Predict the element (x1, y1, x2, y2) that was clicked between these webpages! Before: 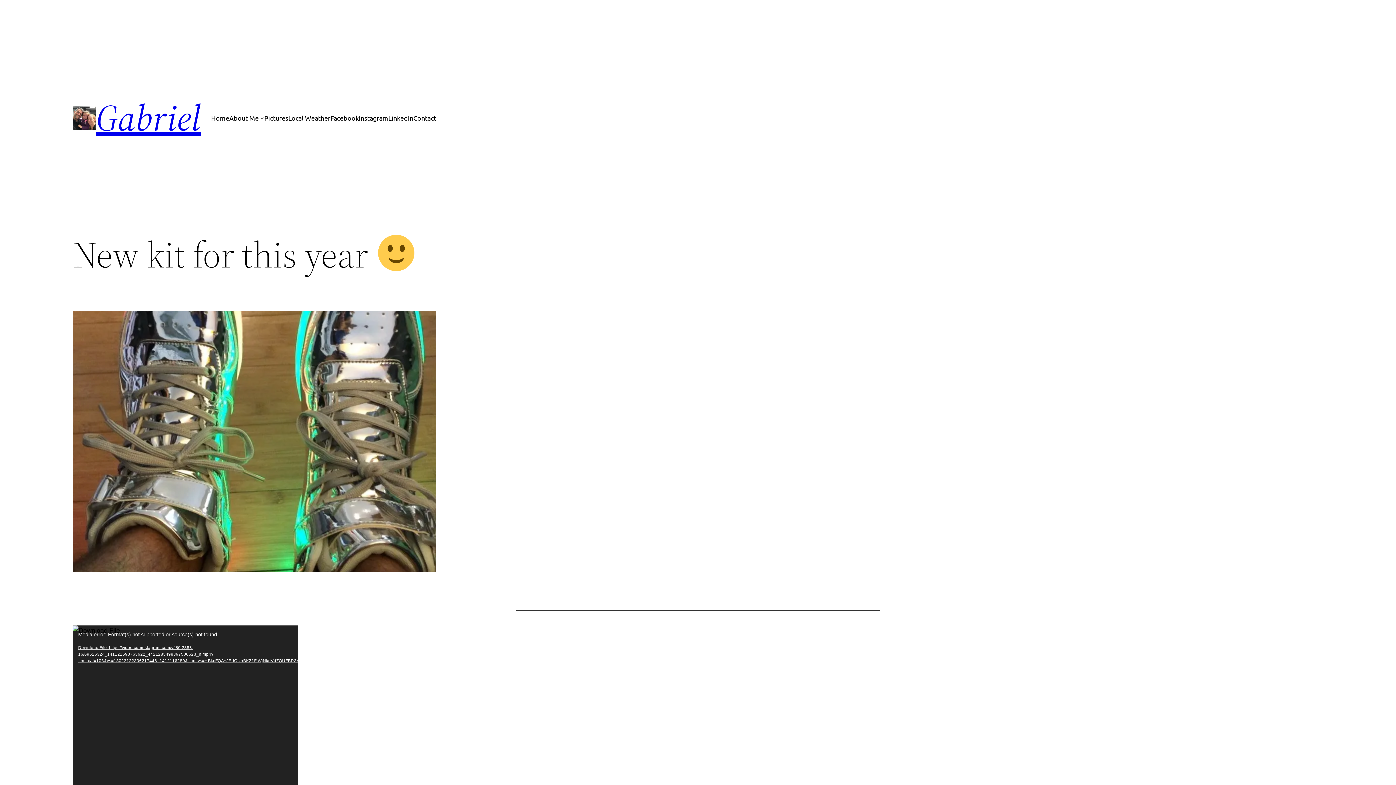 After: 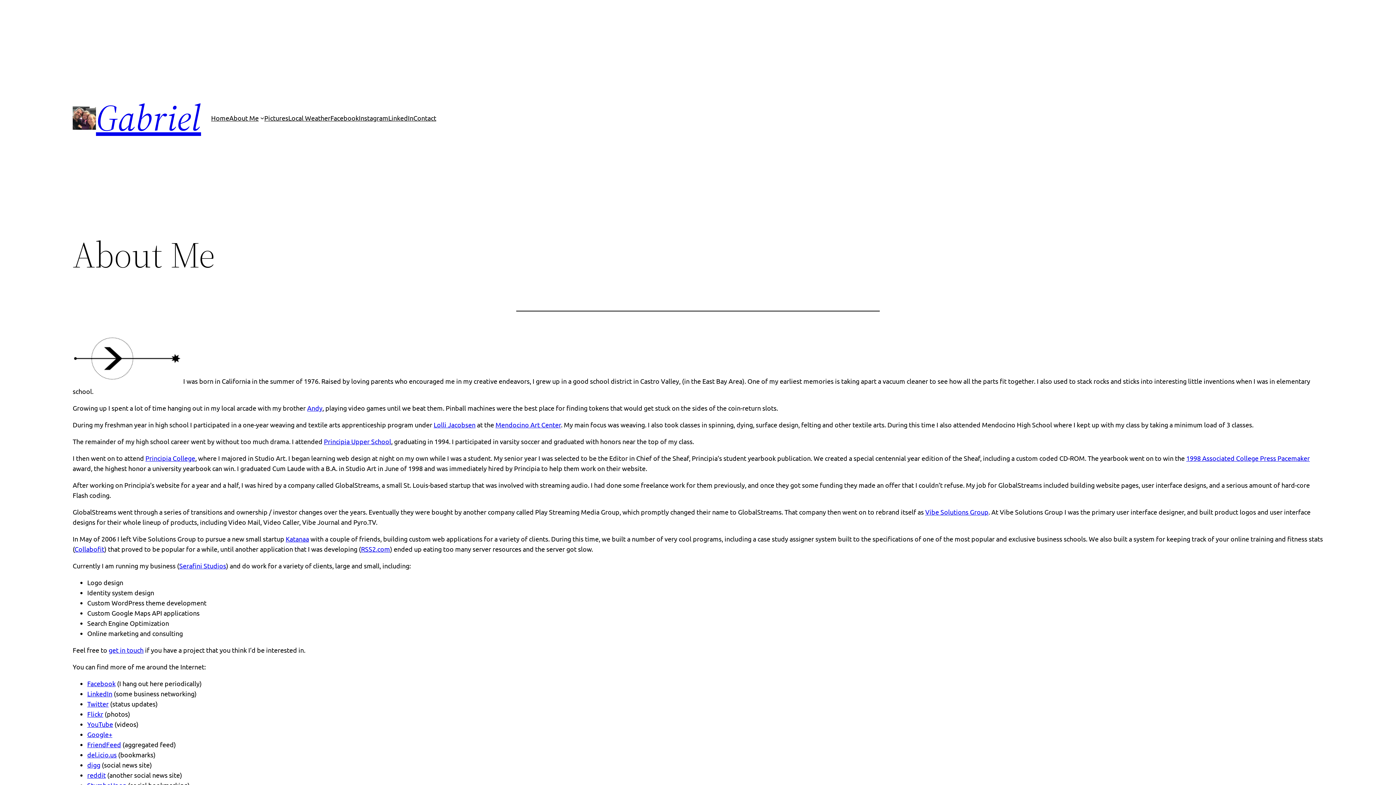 Action: bbox: (229, 112, 258, 123) label: About Me